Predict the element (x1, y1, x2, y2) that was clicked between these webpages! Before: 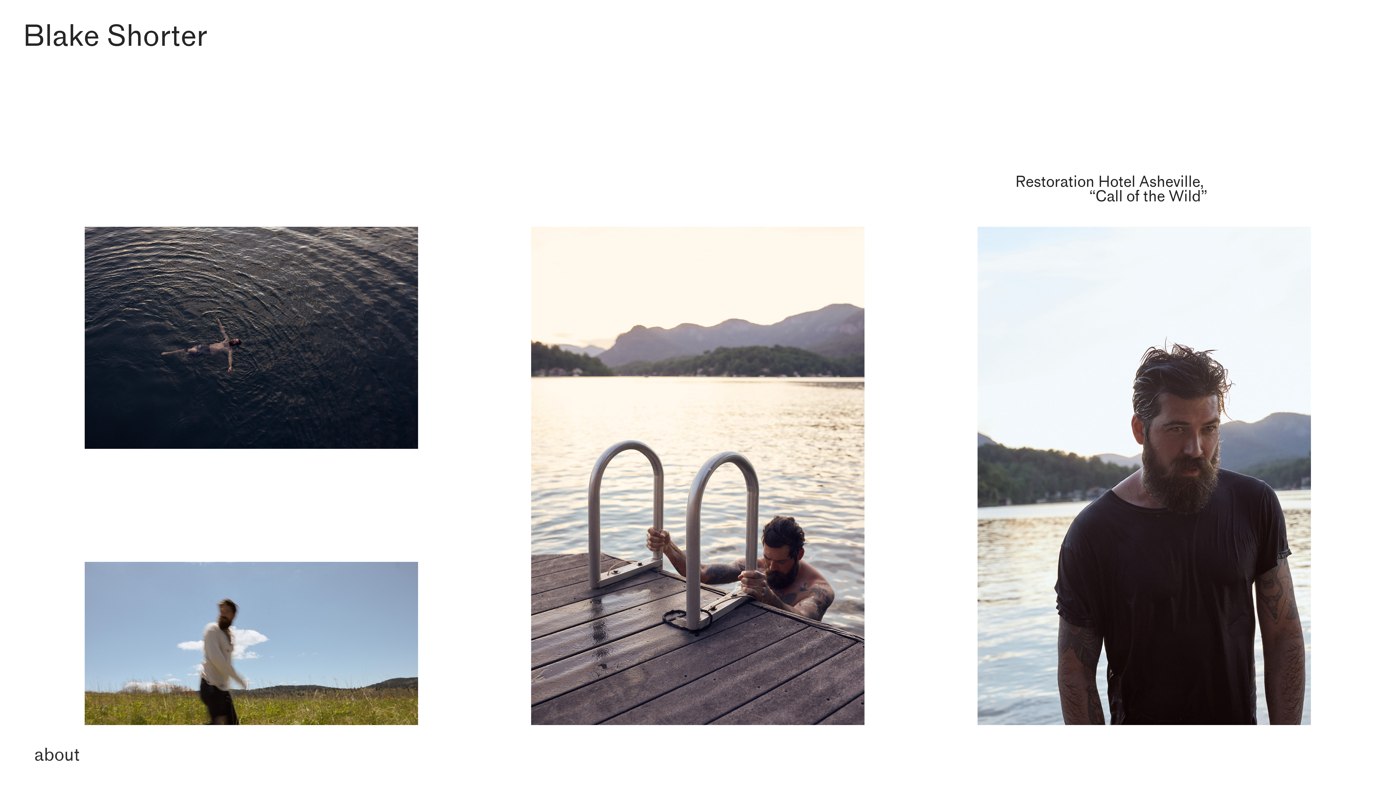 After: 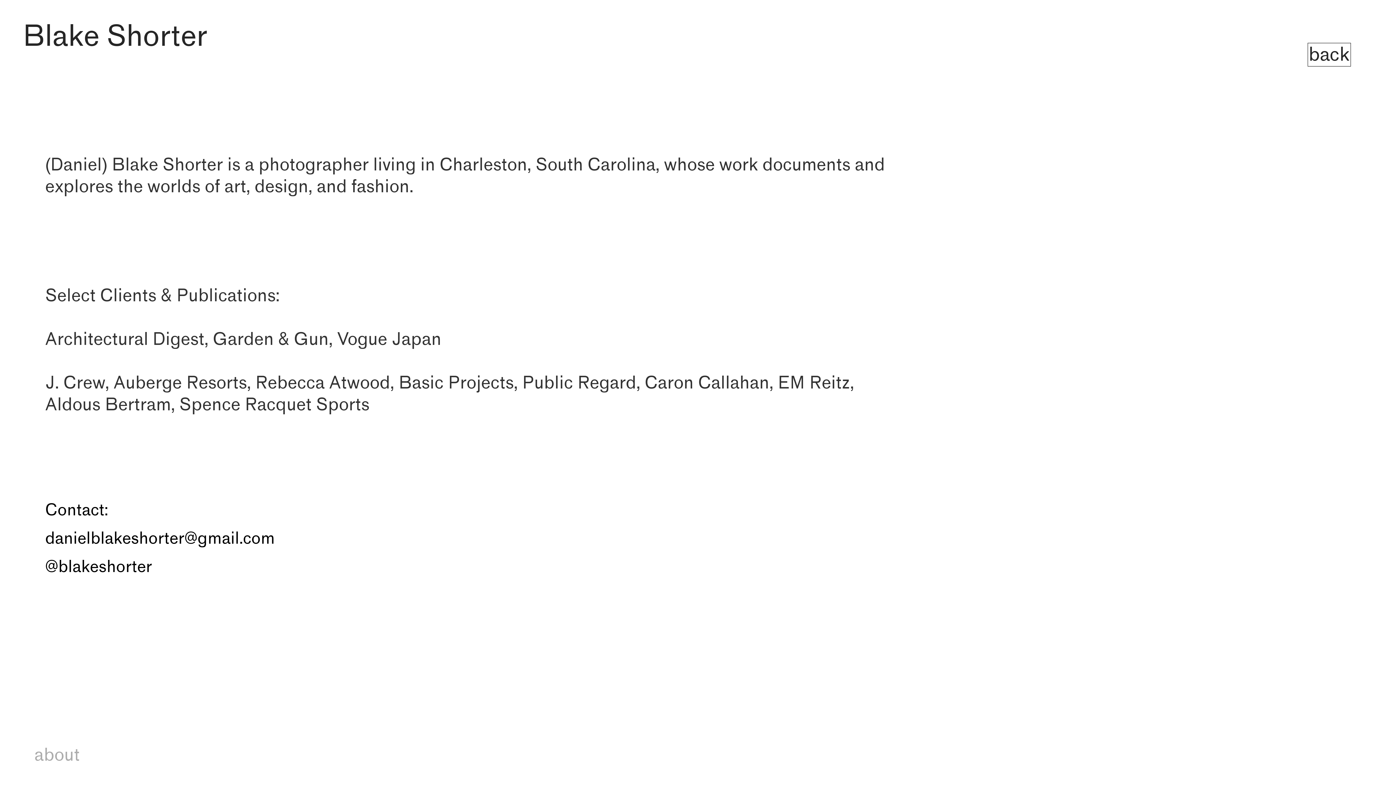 Action: label:     about bbox: (16, 745, 79, 767)